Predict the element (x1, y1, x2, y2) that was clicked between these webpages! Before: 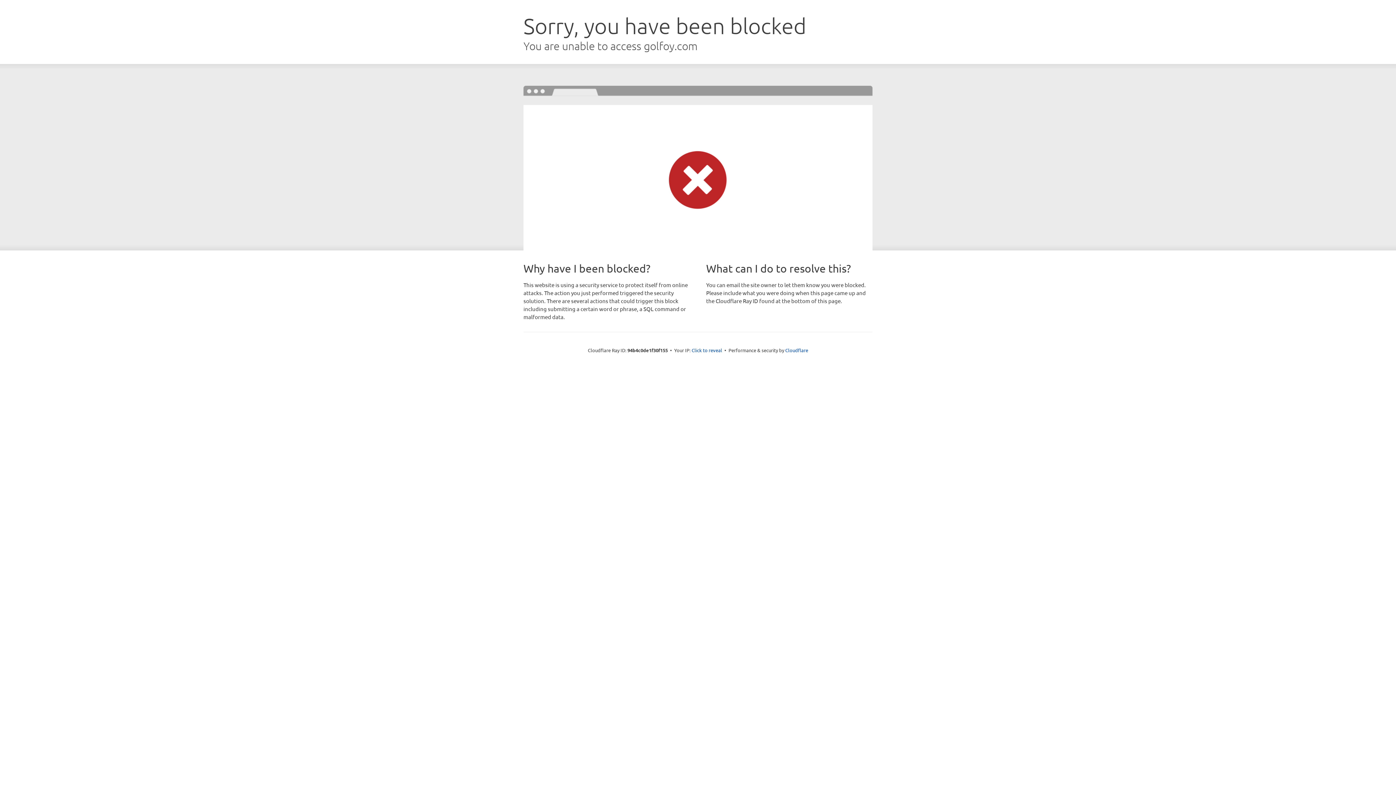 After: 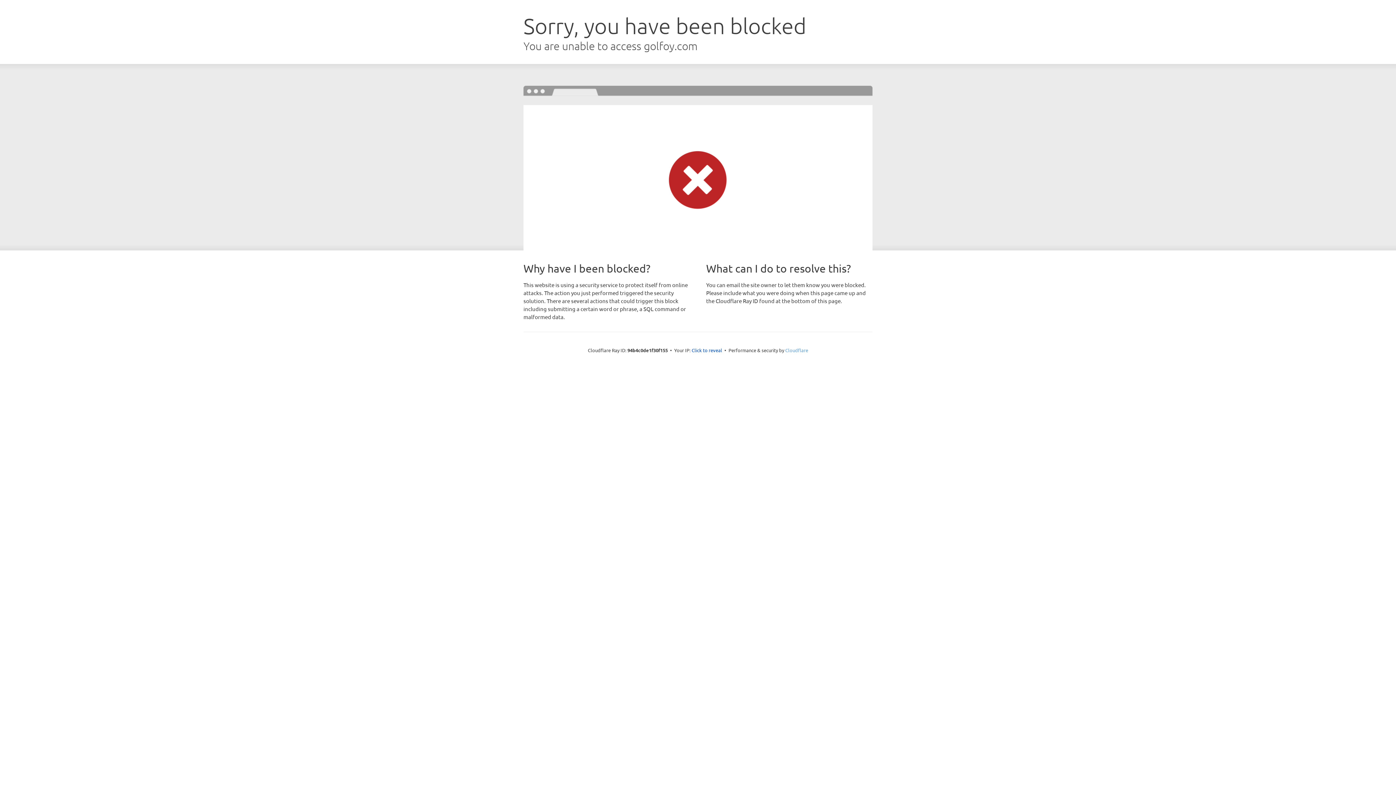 Action: label: Cloudflare bbox: (785, 347, 808, 353)